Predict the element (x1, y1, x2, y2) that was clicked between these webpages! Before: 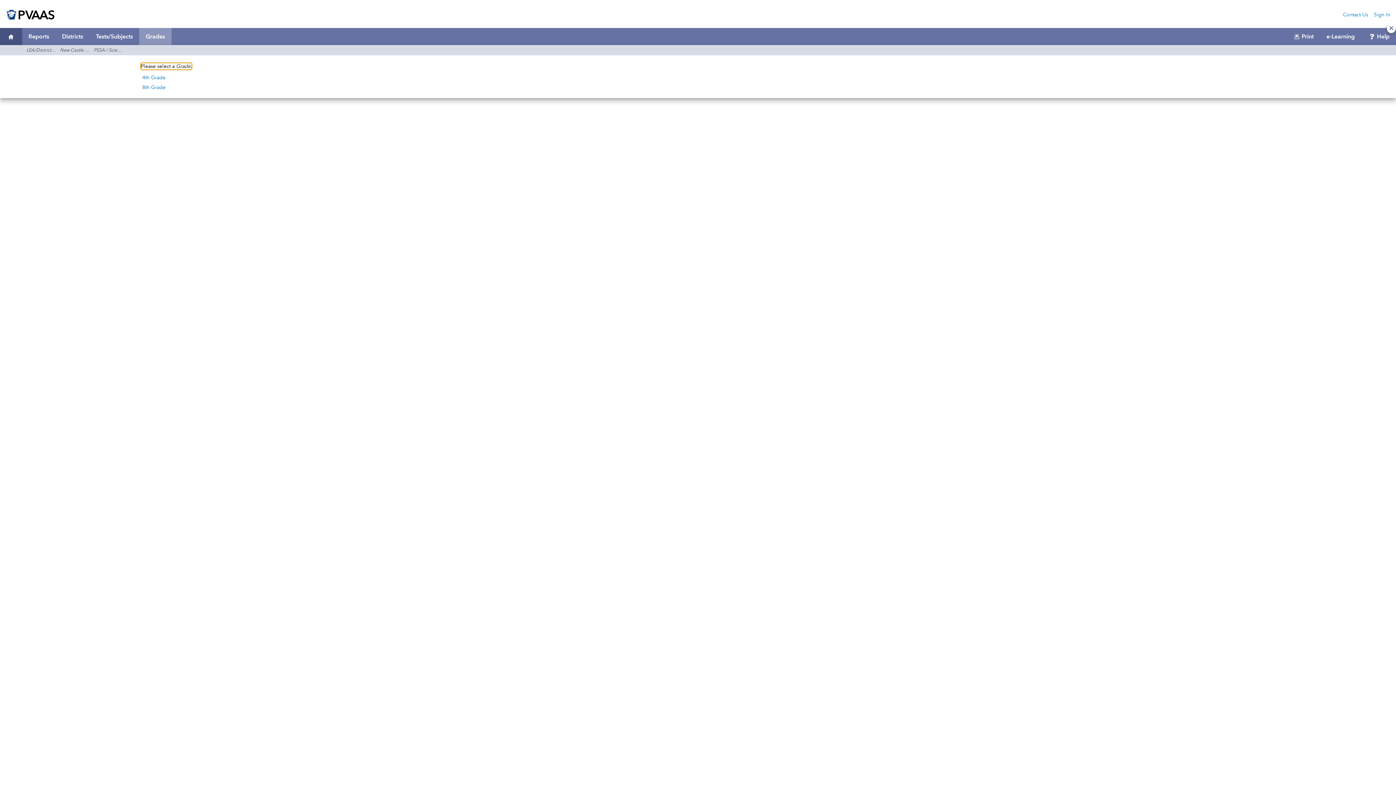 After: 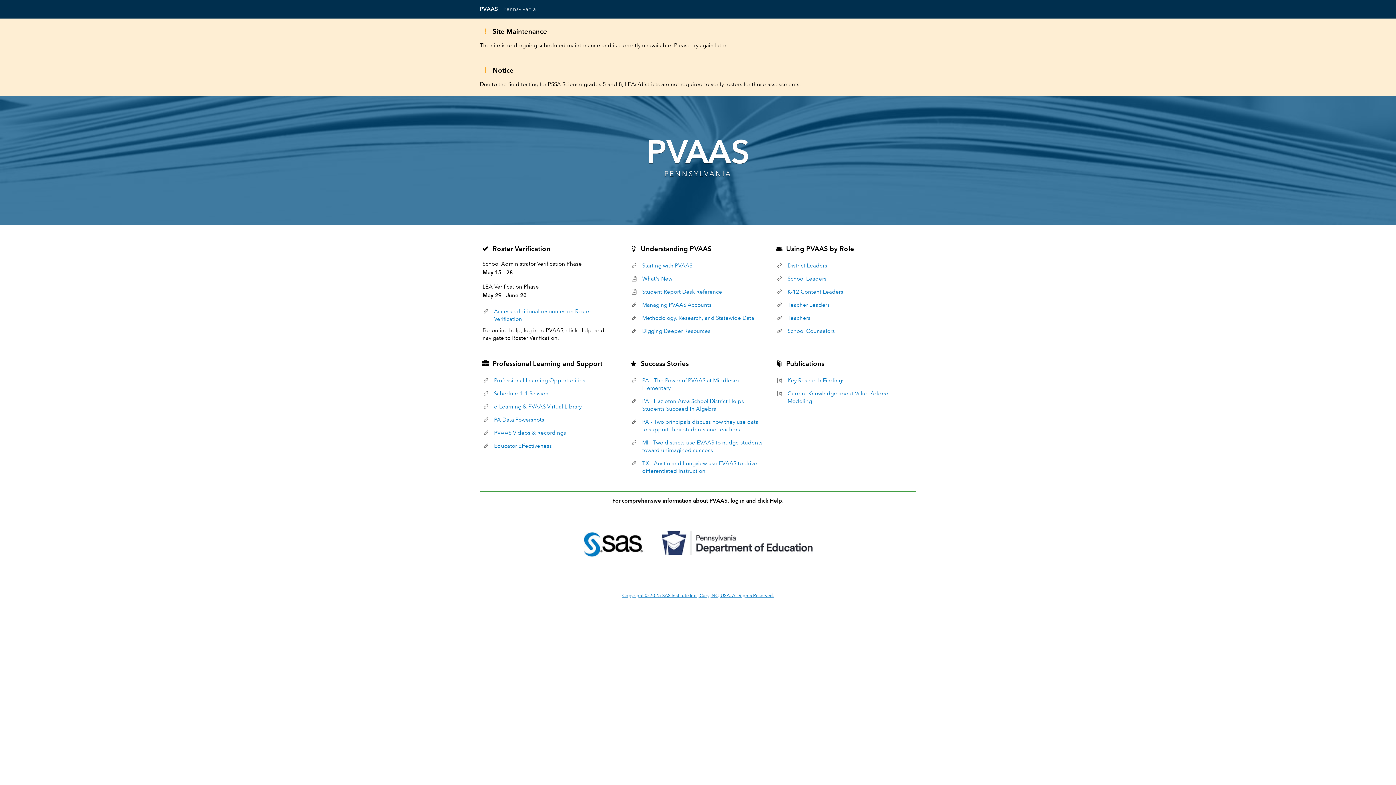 Action: bbox: (1374, 11, 1390, 18) label: Sign In